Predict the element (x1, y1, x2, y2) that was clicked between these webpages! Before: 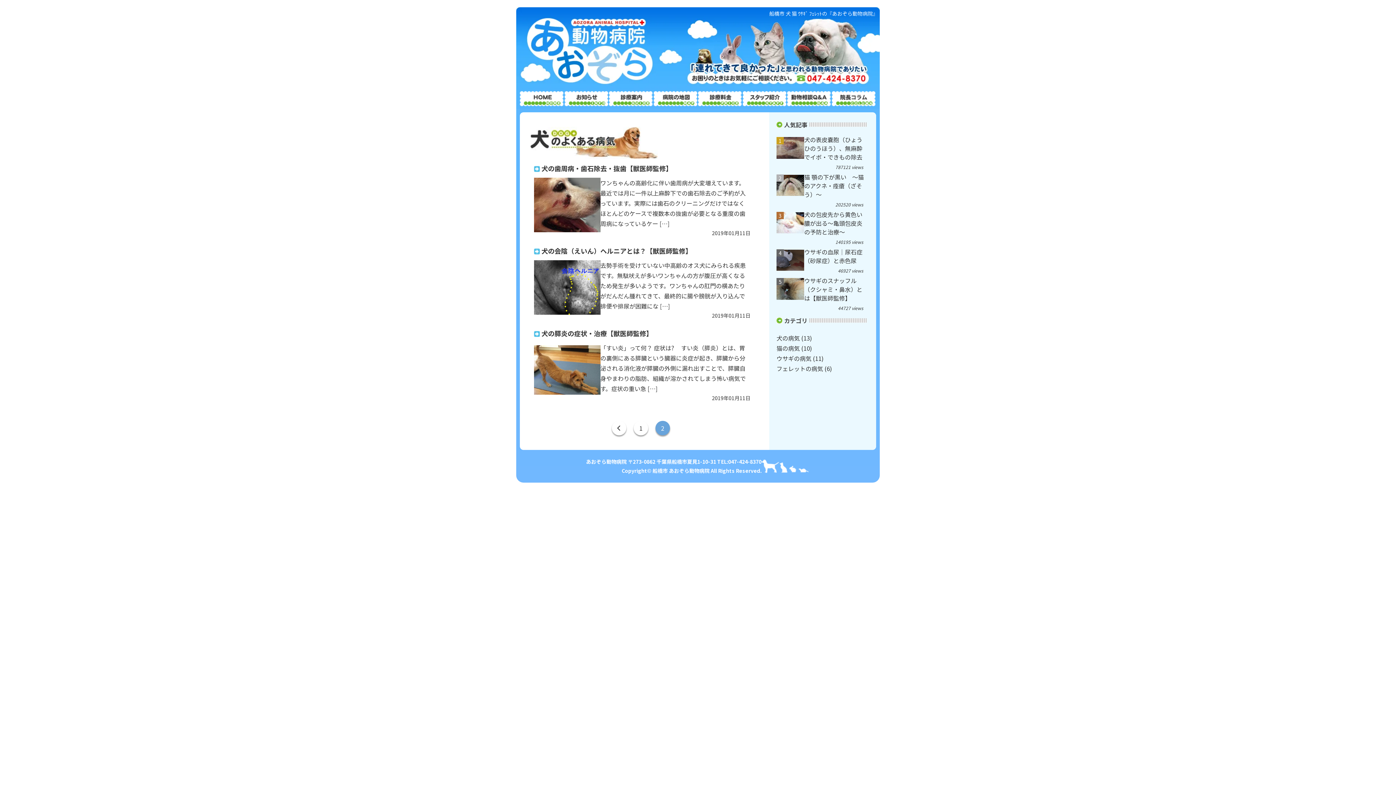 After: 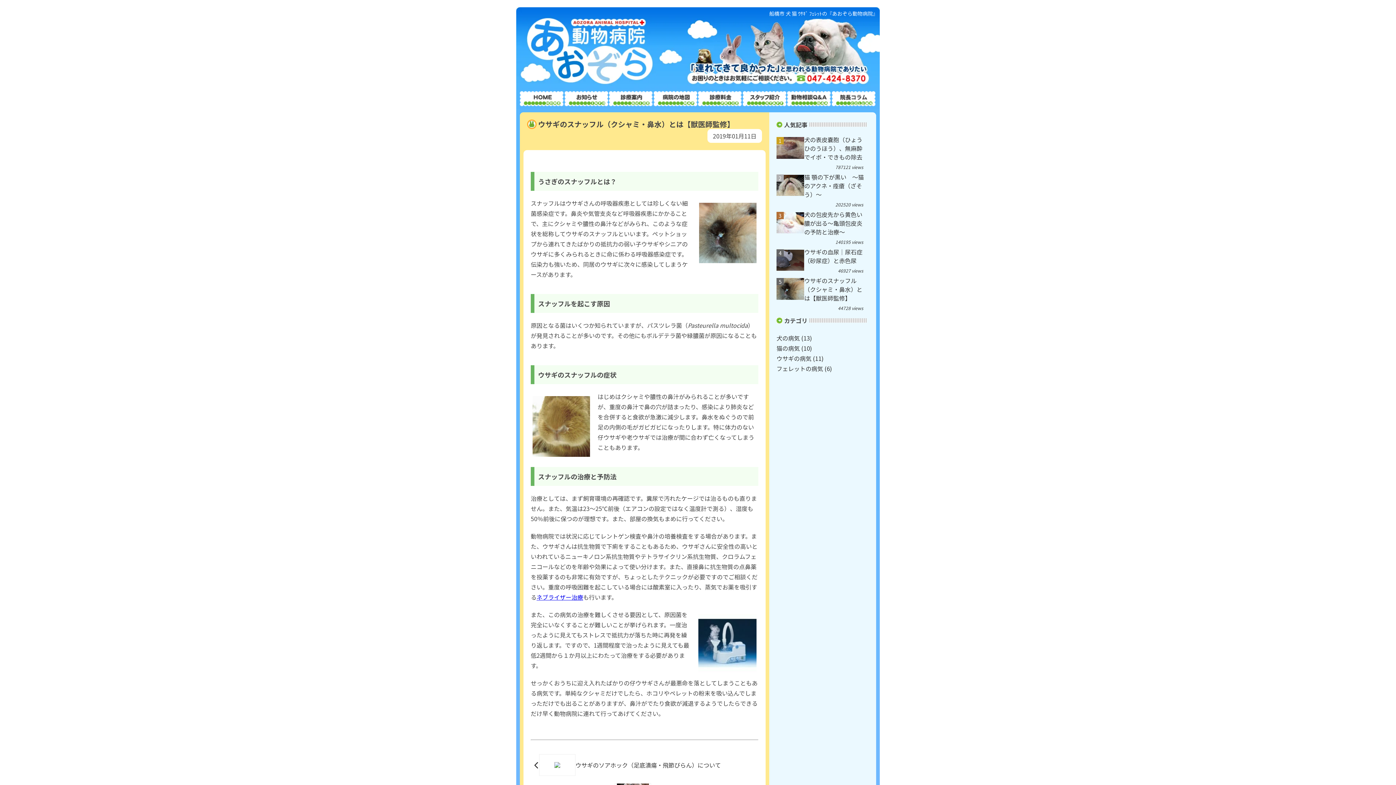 Action: label: 5
ウサギのスナッフル（クシャミ・鼻水）とは【獣医師監修】
44727 views bbox: (776, 278, 869, 315)